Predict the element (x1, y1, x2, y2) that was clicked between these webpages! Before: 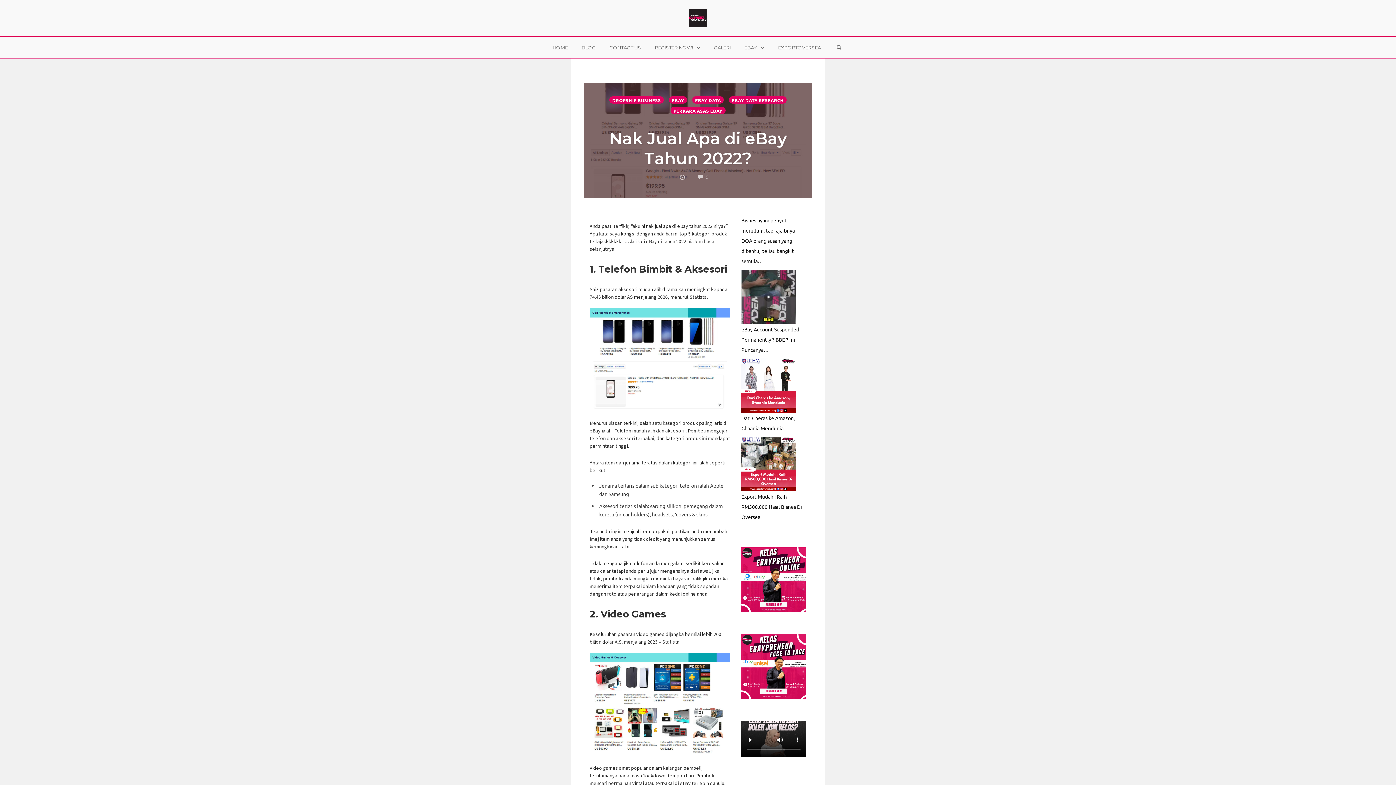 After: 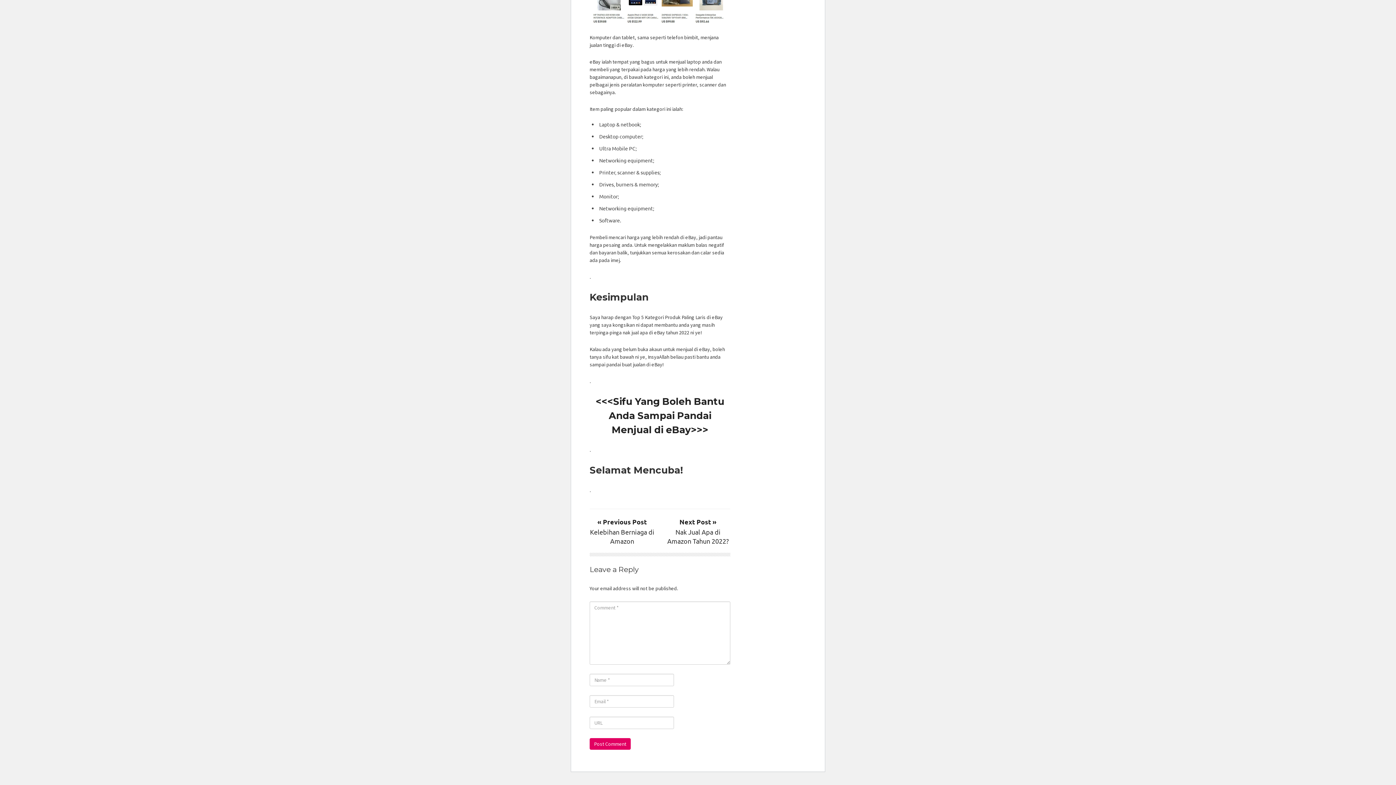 Action: bbox: (698, 173, 708, 180) label: 0
COMMENTS